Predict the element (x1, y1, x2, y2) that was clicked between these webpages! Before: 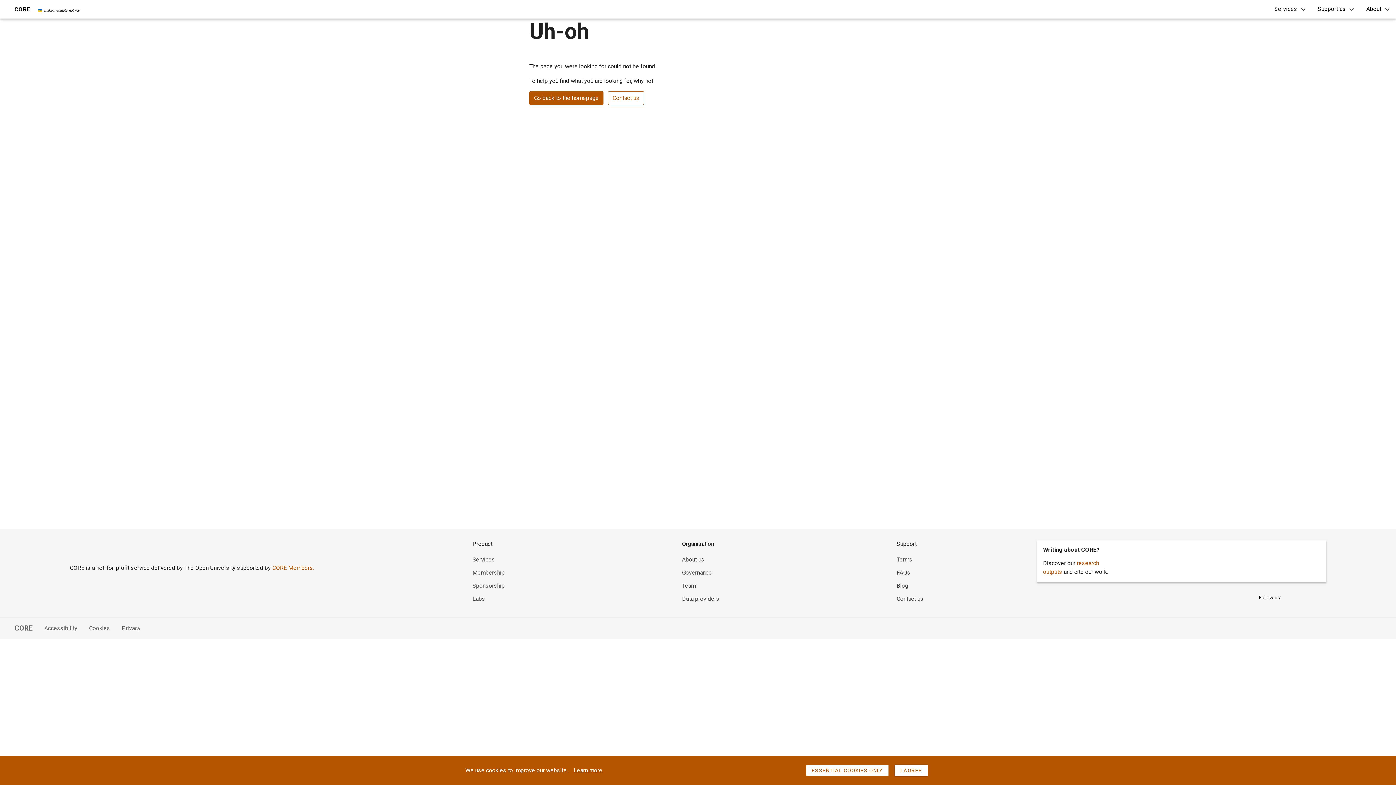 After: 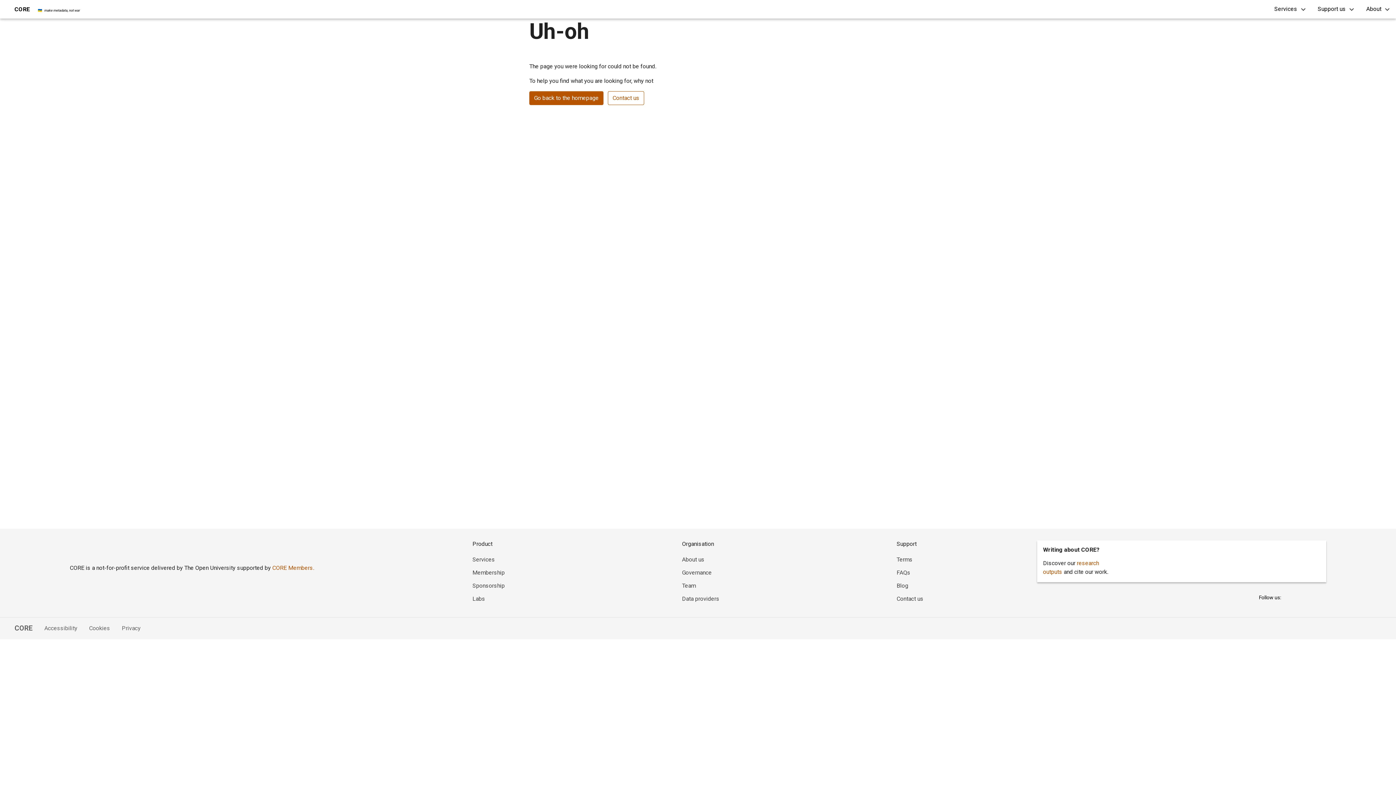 Action: bbox: (806, 765, 889, 776) label: ESSENTIAL COOKIES ONLY